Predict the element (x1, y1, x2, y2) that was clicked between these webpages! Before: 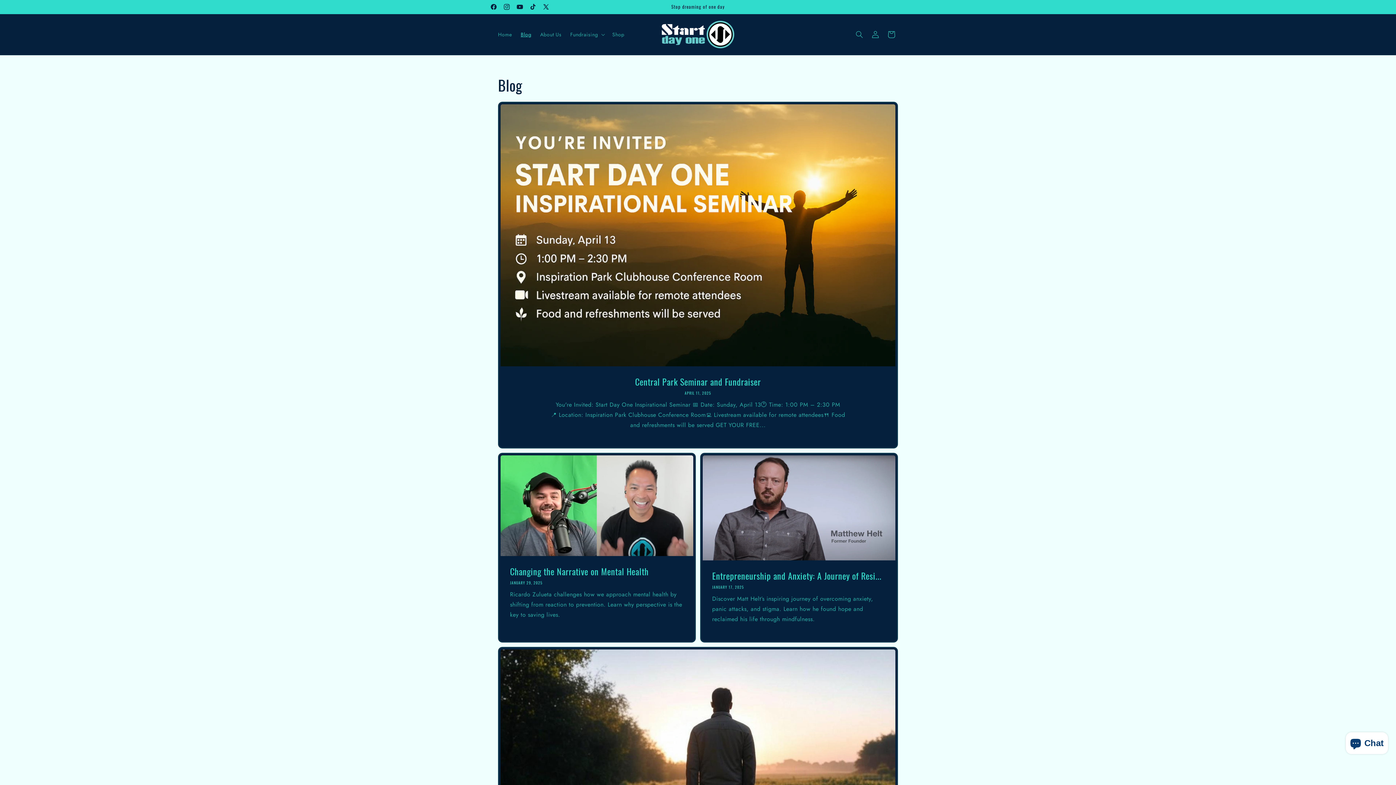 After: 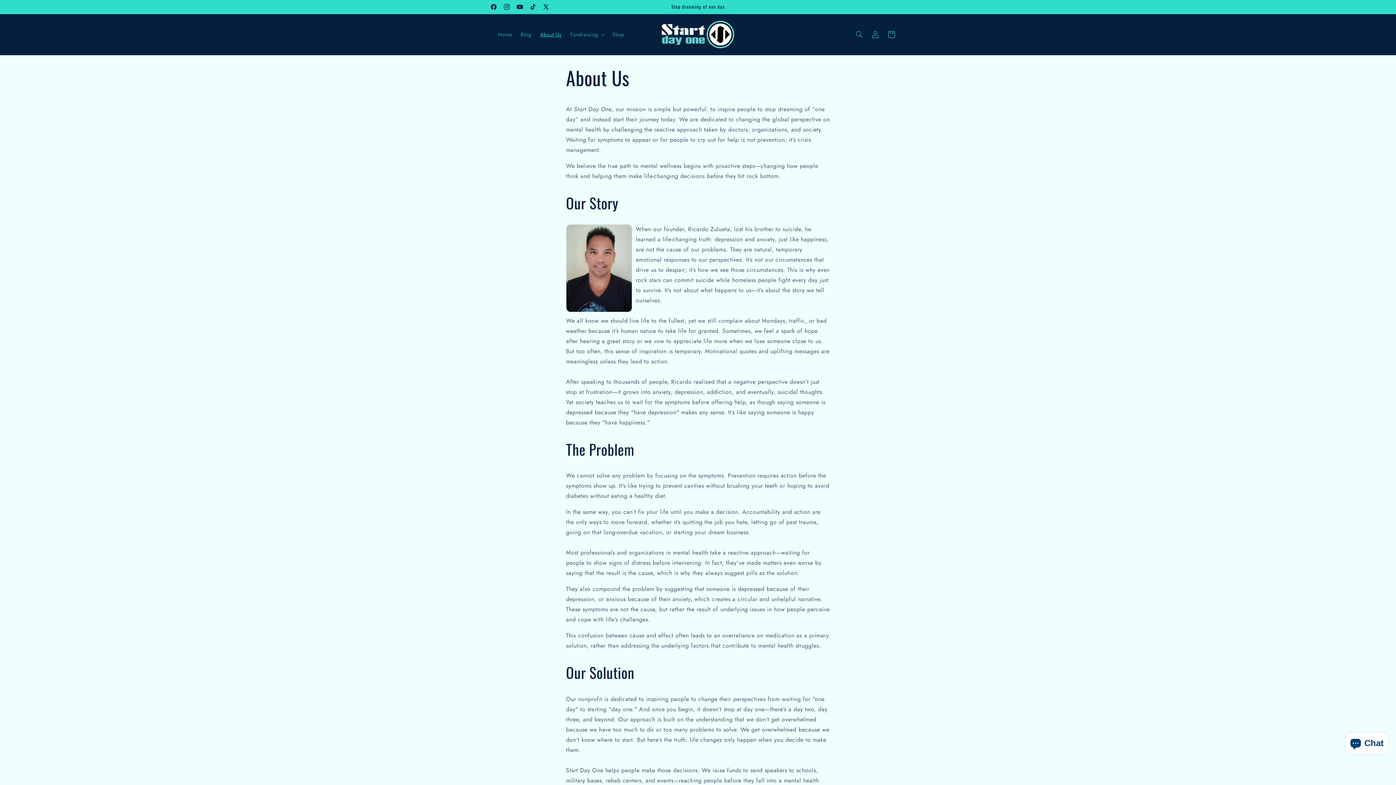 Action: bbox: (535, 26, 566, 42) label: About Us